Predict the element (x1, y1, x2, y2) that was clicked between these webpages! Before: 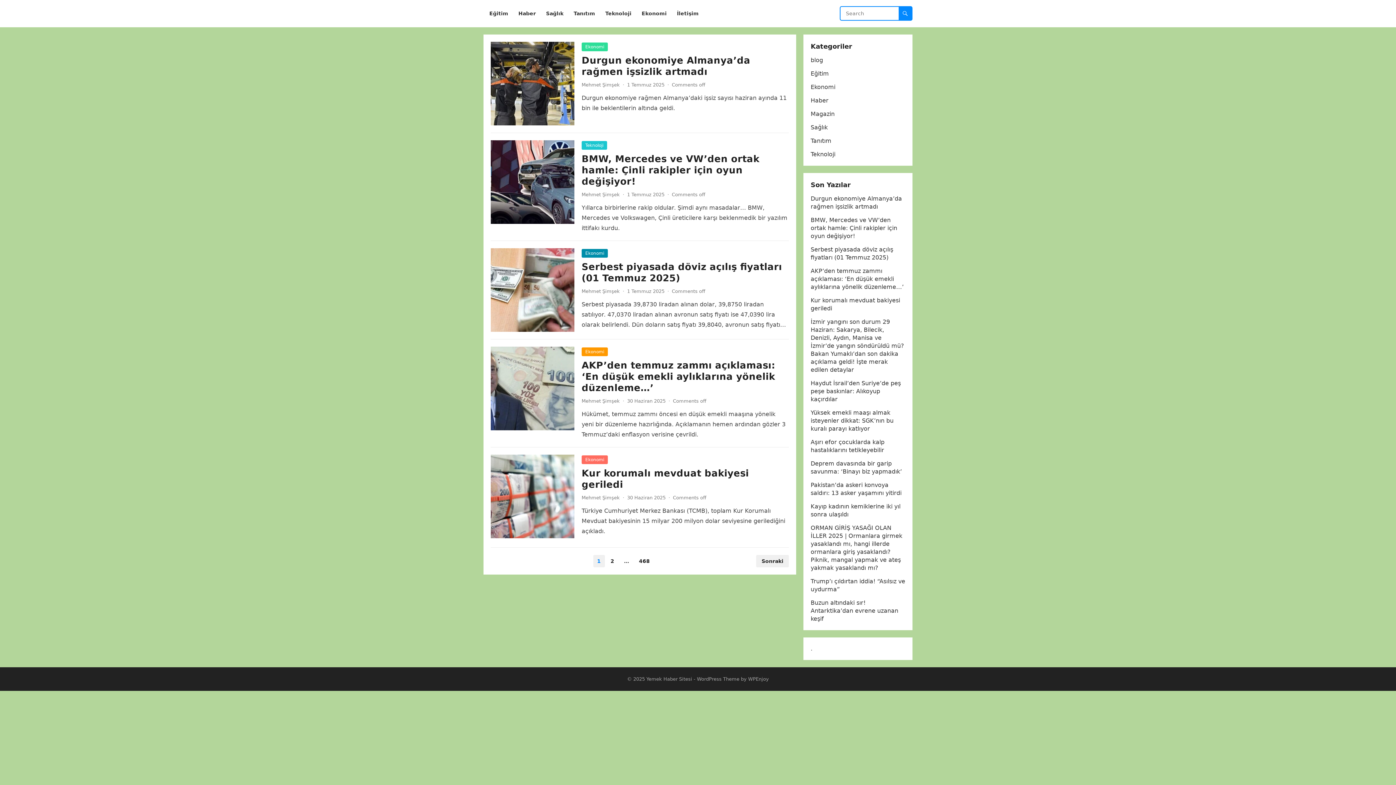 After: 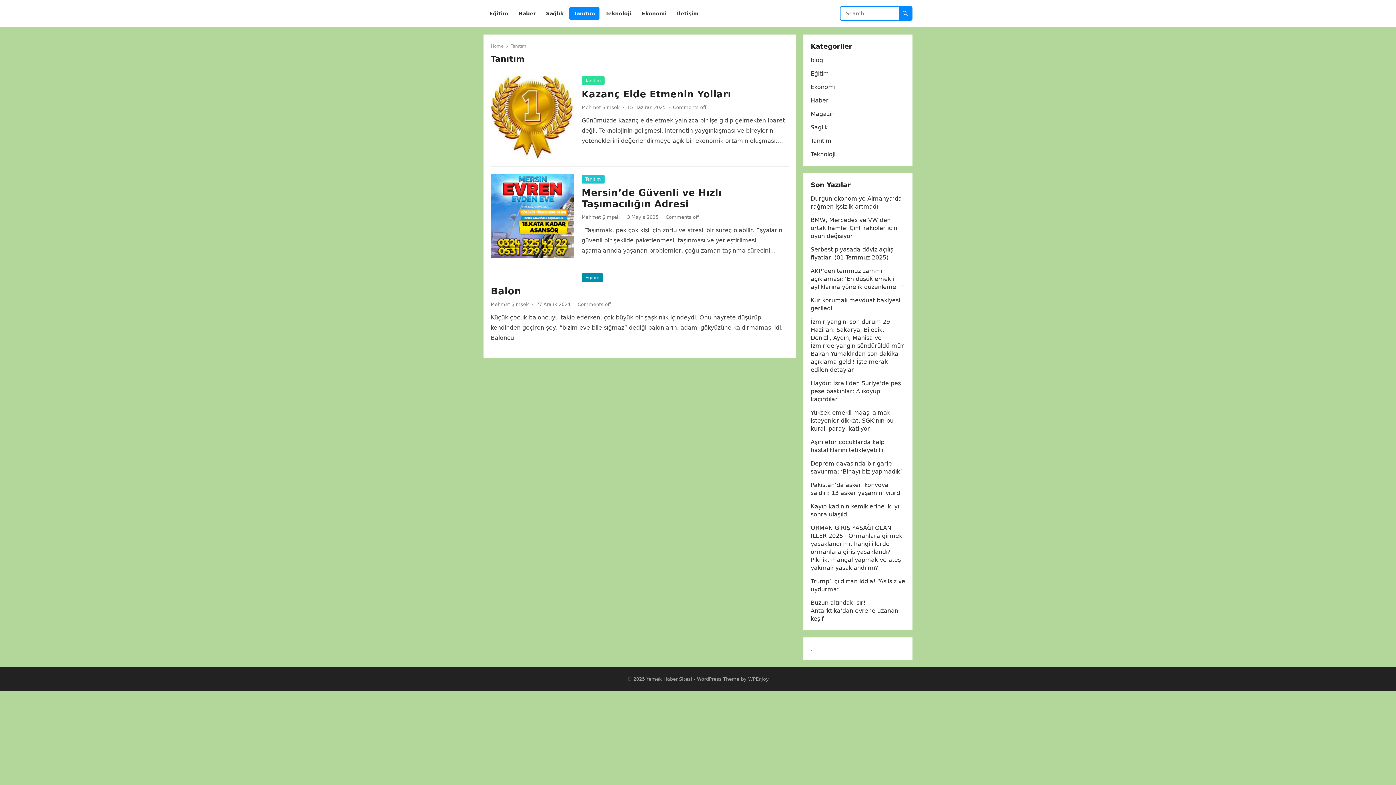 Action: bbox: (569, 0, 599, 27) label: Tanıtım